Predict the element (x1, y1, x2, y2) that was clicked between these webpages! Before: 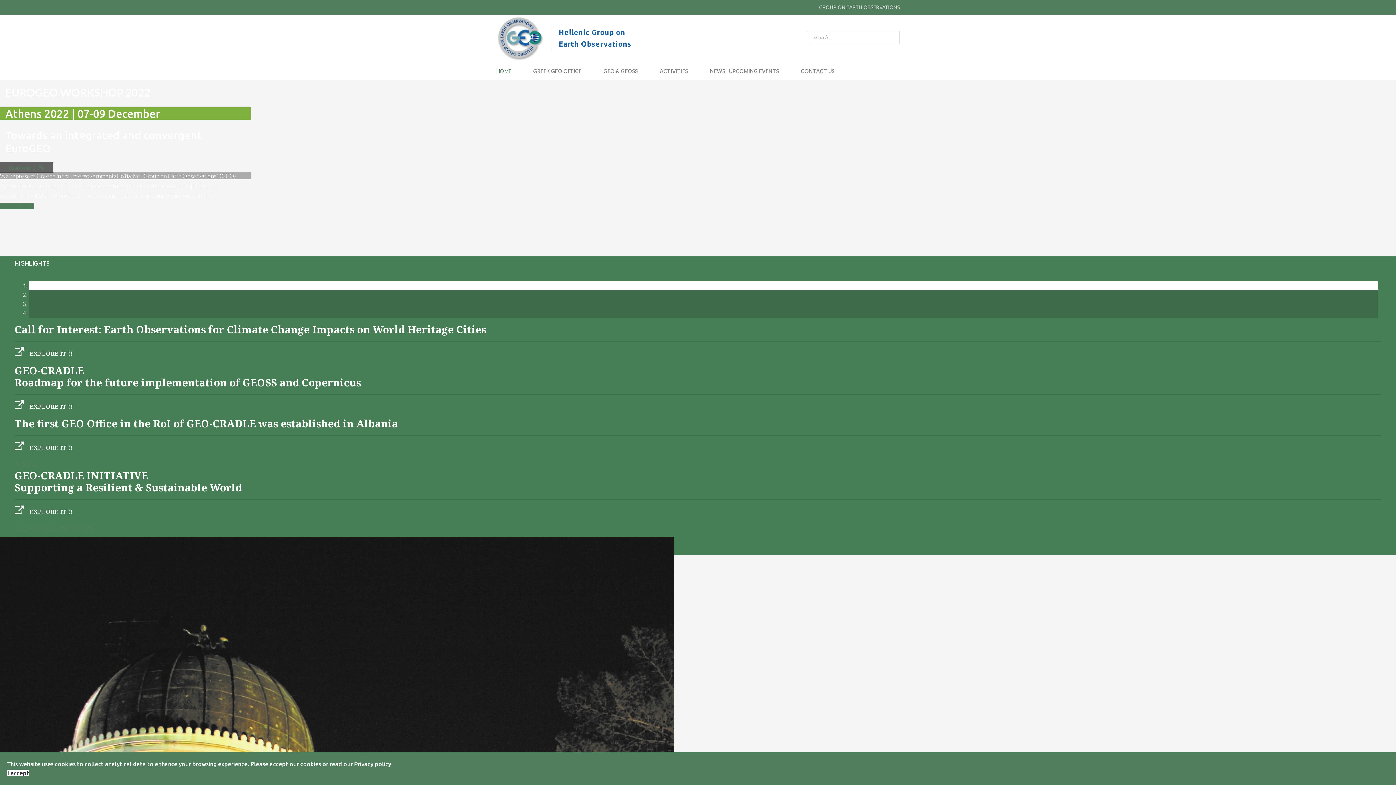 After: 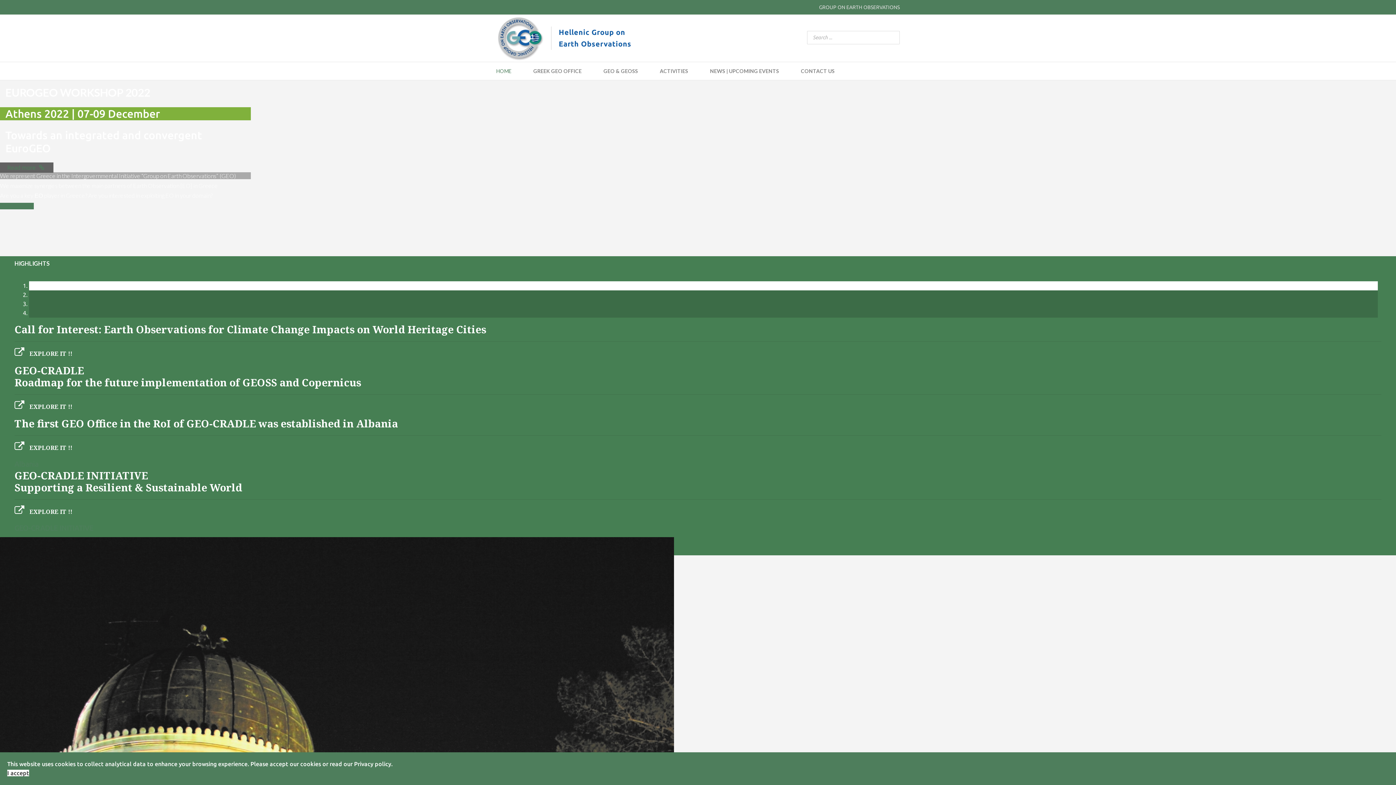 Action: bbox: (496, 14, 544, 61)